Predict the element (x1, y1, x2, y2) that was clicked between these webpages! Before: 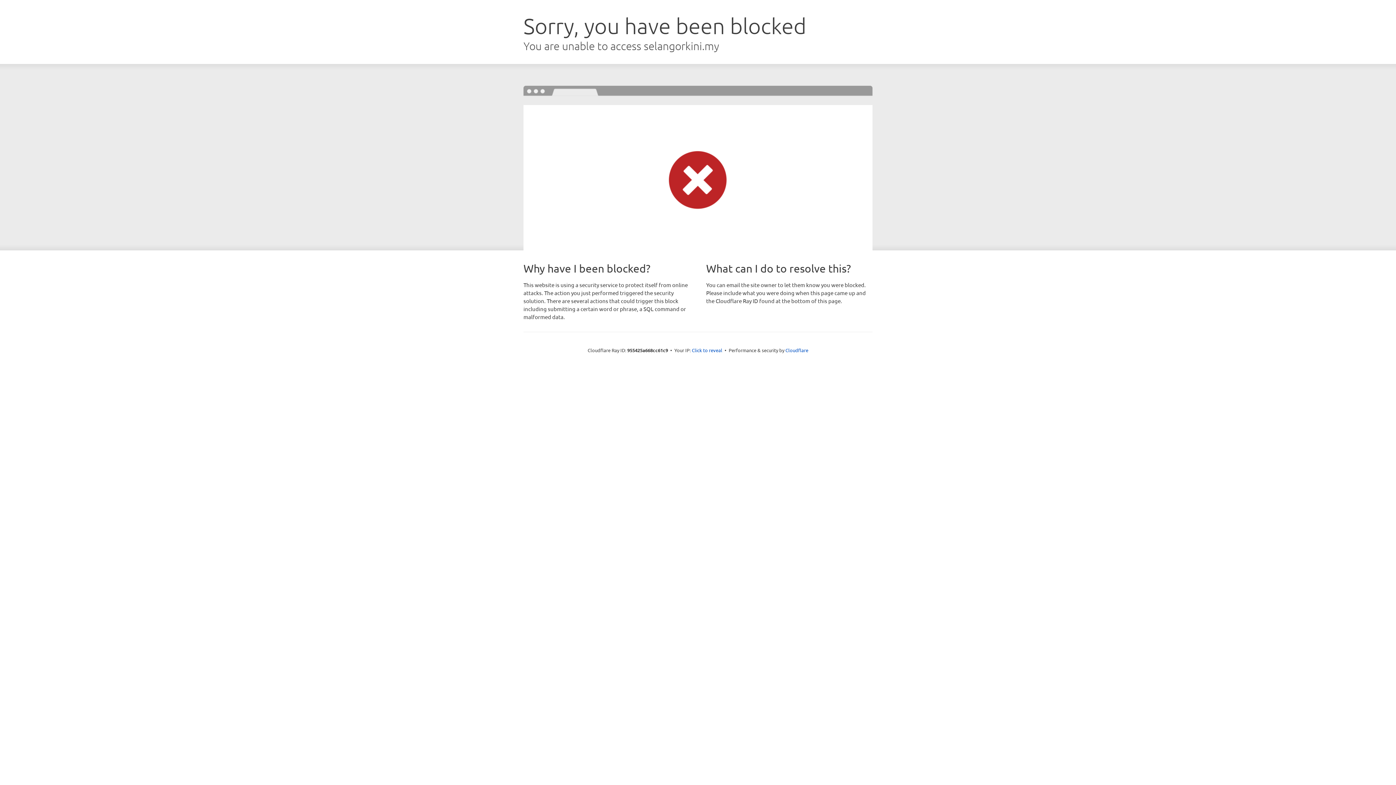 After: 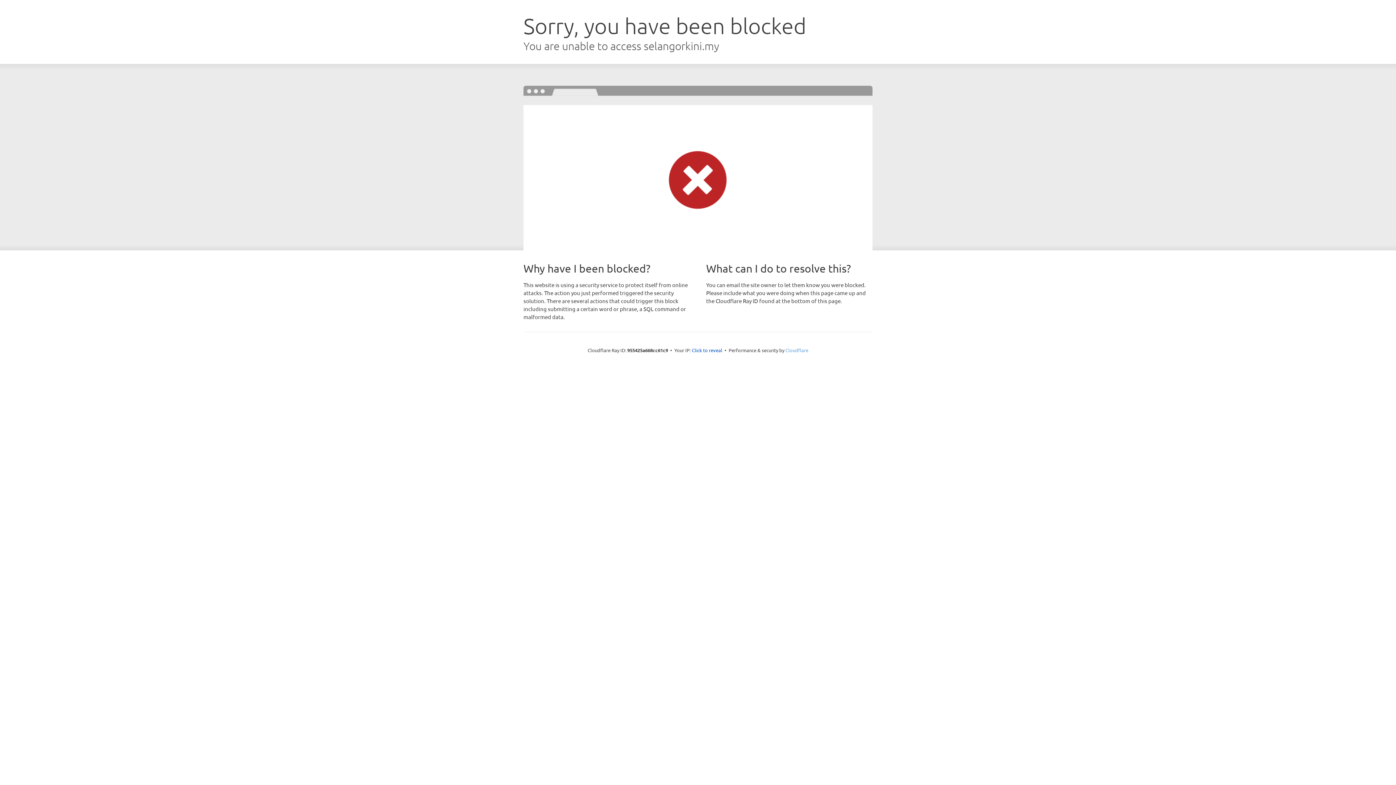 Action: bbox: (785, 347, 808, 353) label: Cloudflare